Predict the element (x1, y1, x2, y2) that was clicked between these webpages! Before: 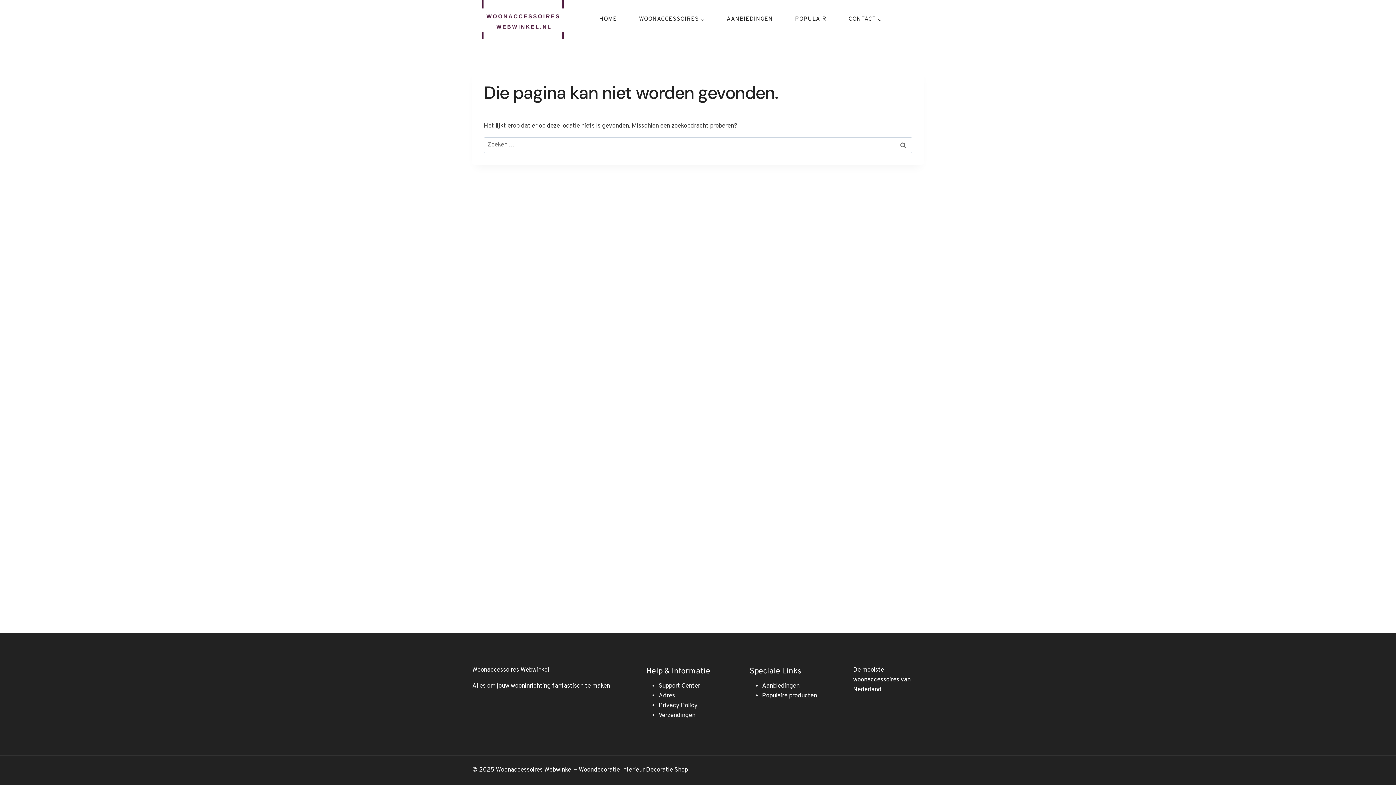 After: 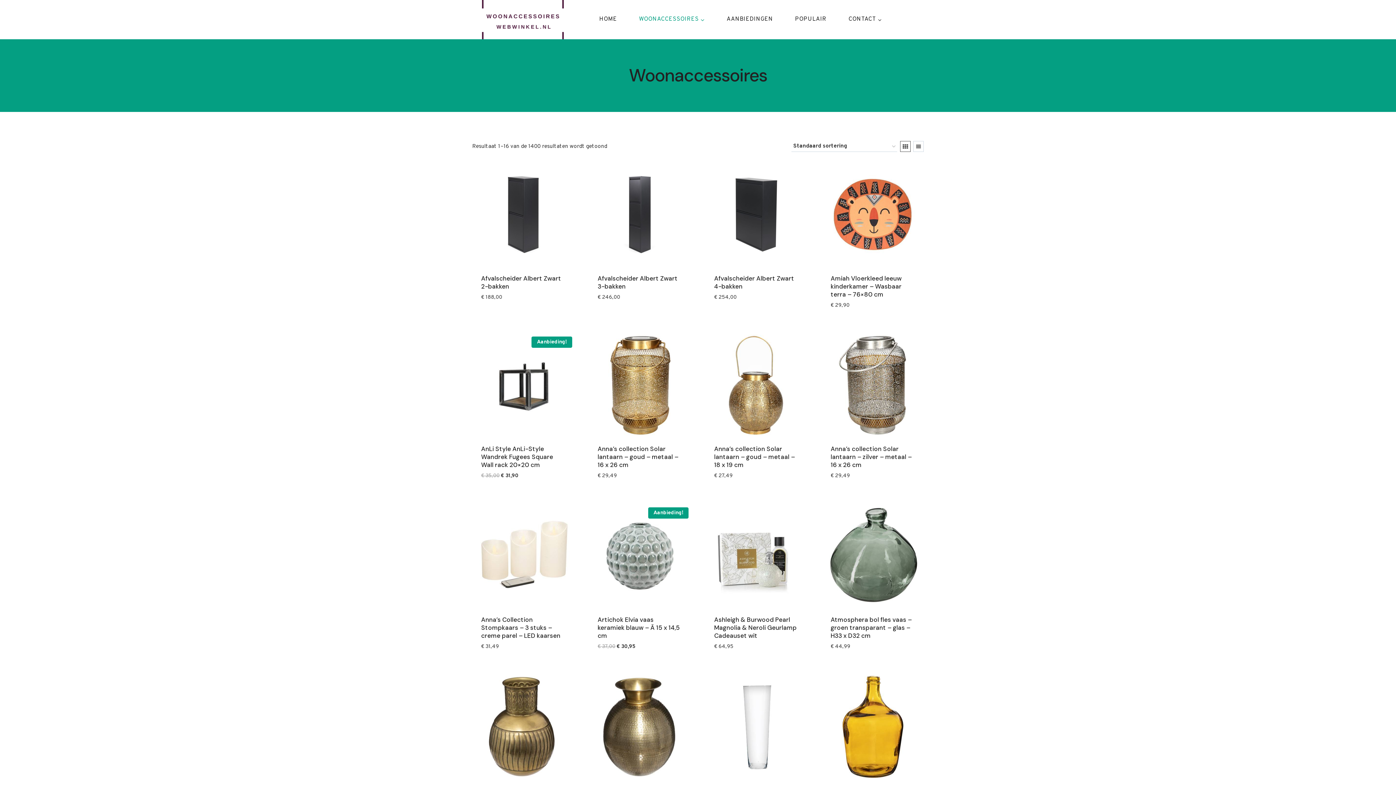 Action: label: WOONACCESSOIRES bbox: (628, 13, 715, 25)